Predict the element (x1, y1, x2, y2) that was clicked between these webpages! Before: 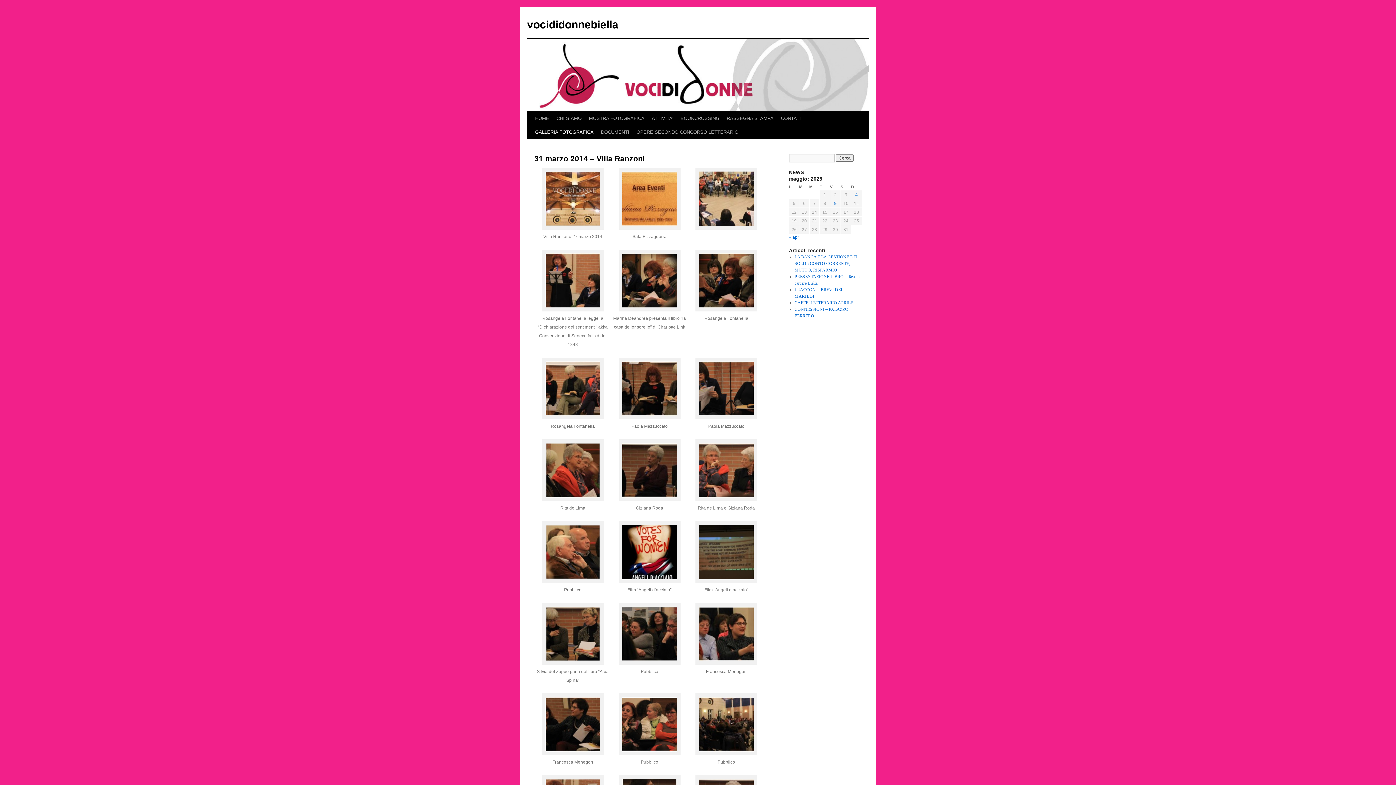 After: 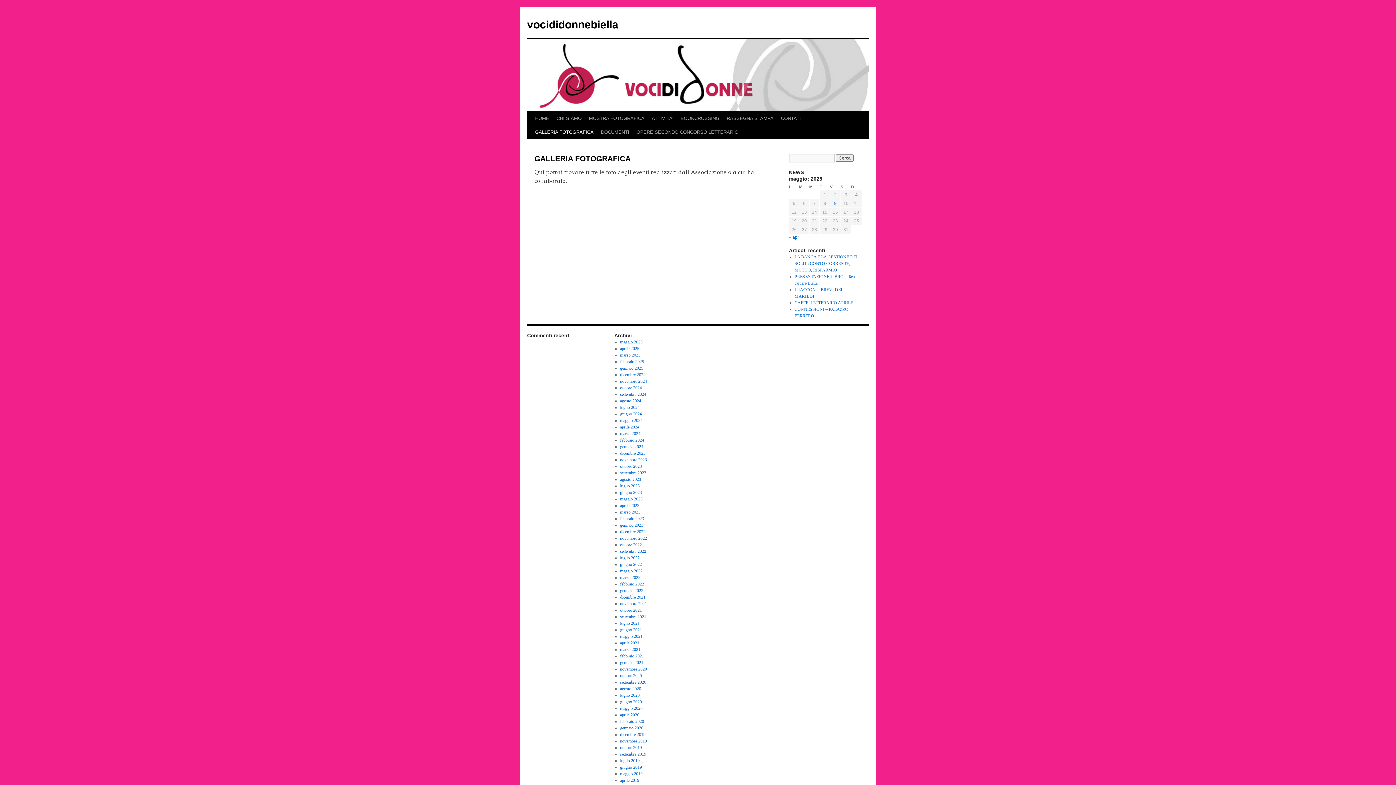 Action: bbox: (531, 125, 597, 139) label: GALLERIA FOTOGRAFICA